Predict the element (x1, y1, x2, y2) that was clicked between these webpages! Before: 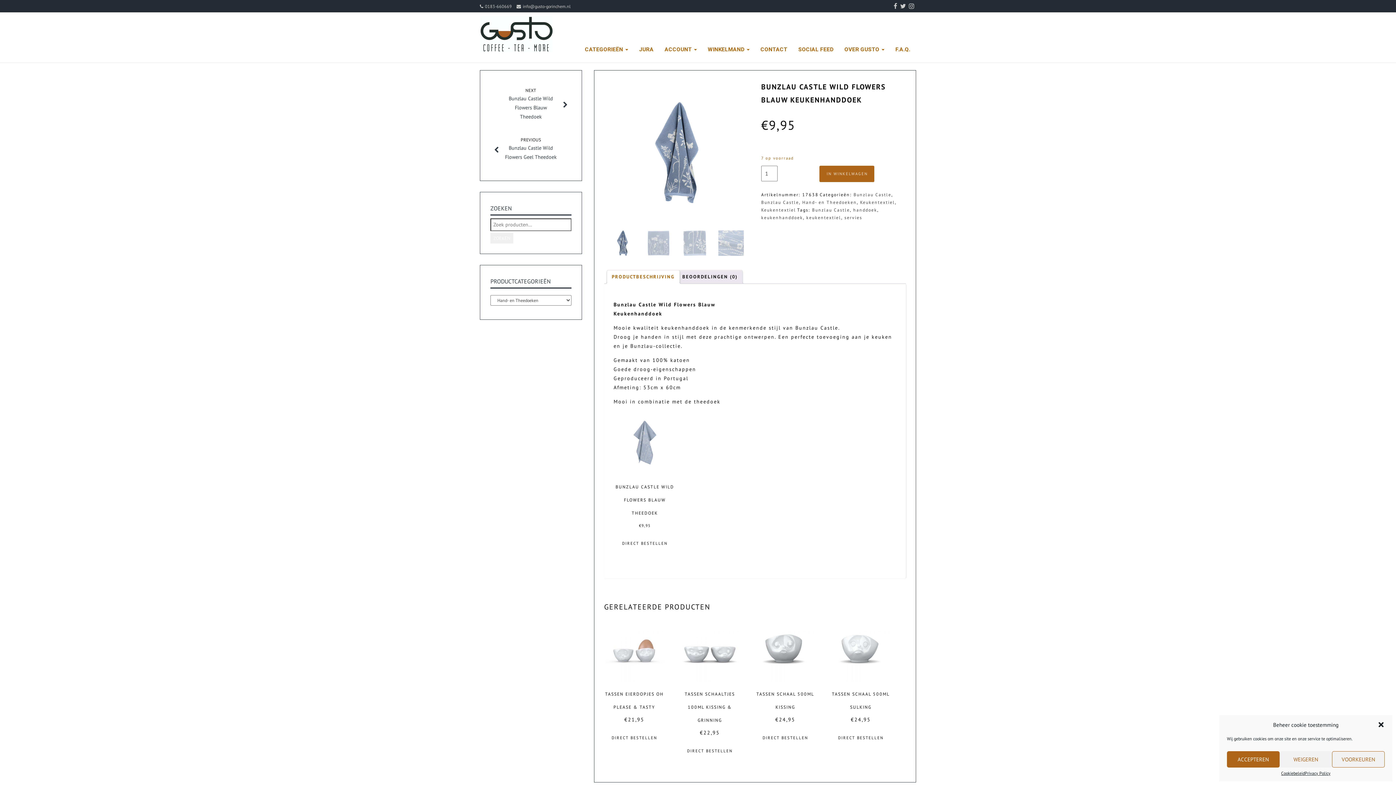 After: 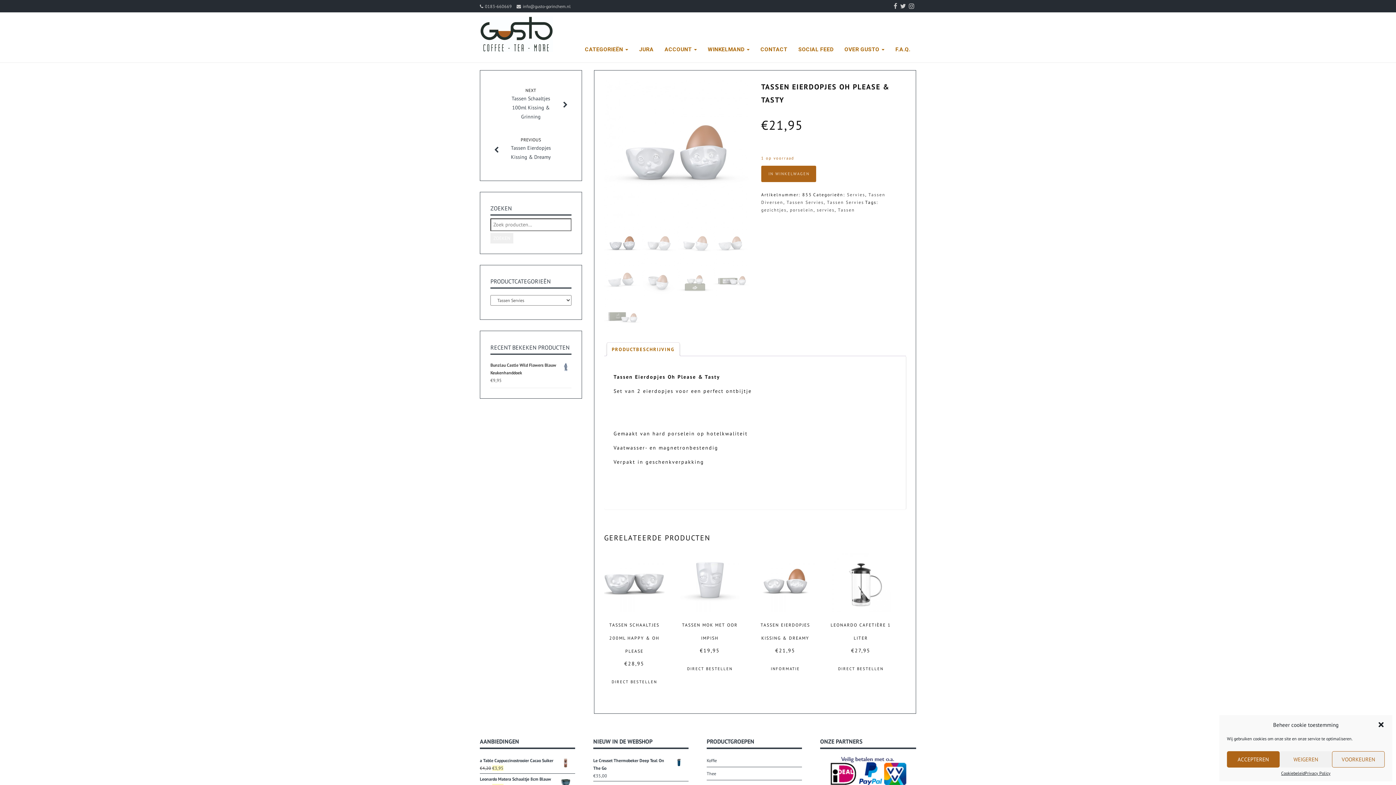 Action: bbox: (604, 620, 664, 724) label: TASSEN EIERDOPJES OH PLEASE & TASTY
€21,95